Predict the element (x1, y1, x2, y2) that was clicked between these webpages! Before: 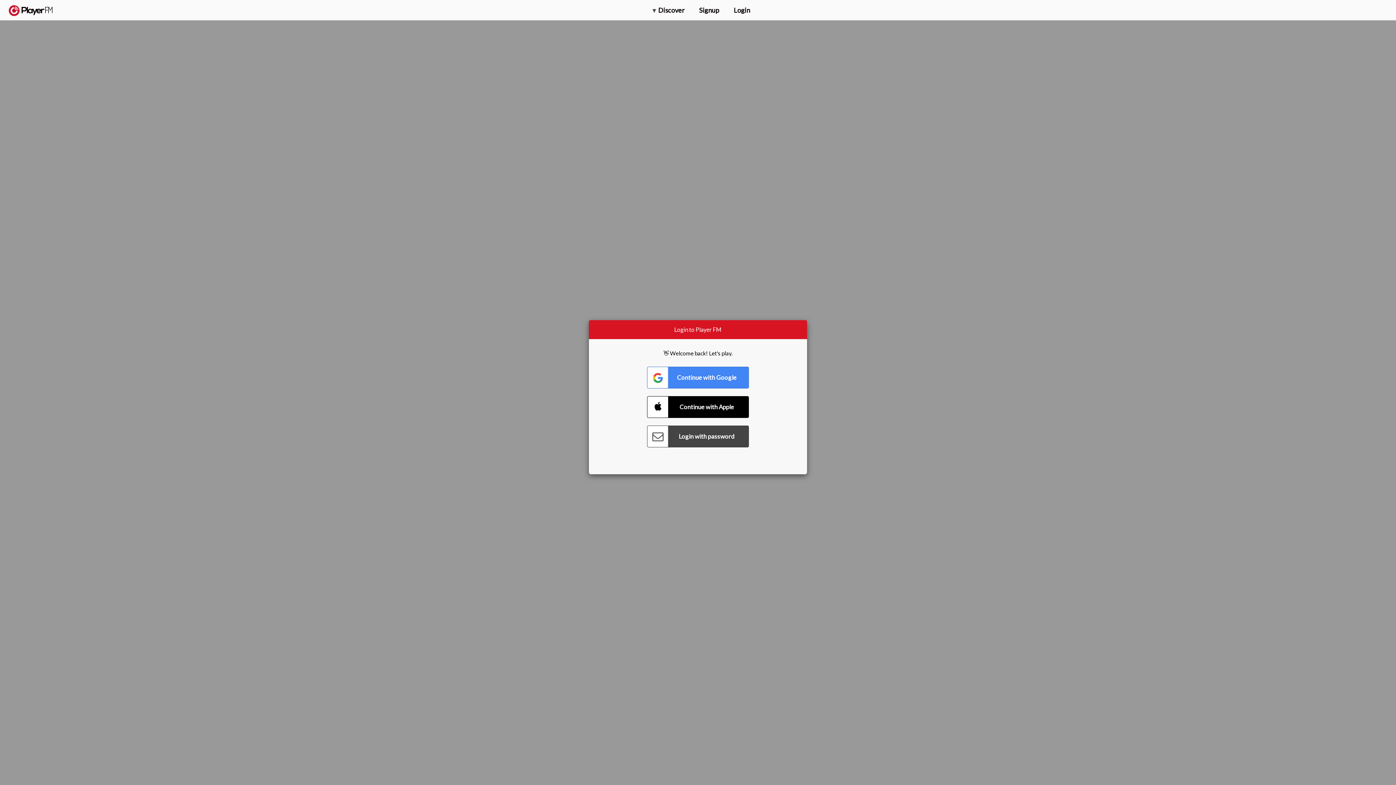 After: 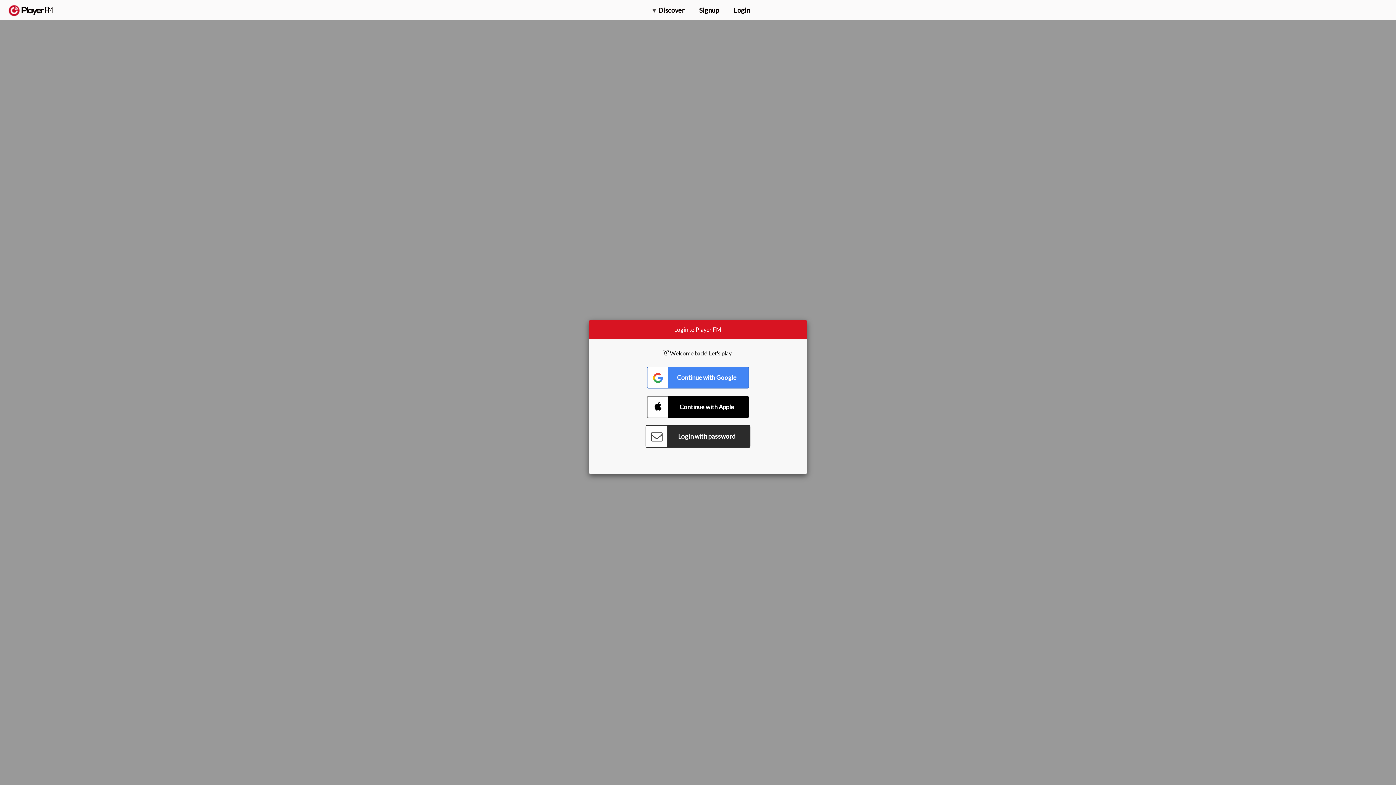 Action: bbox: (647, 425, 749, 447) label: Connect with Password